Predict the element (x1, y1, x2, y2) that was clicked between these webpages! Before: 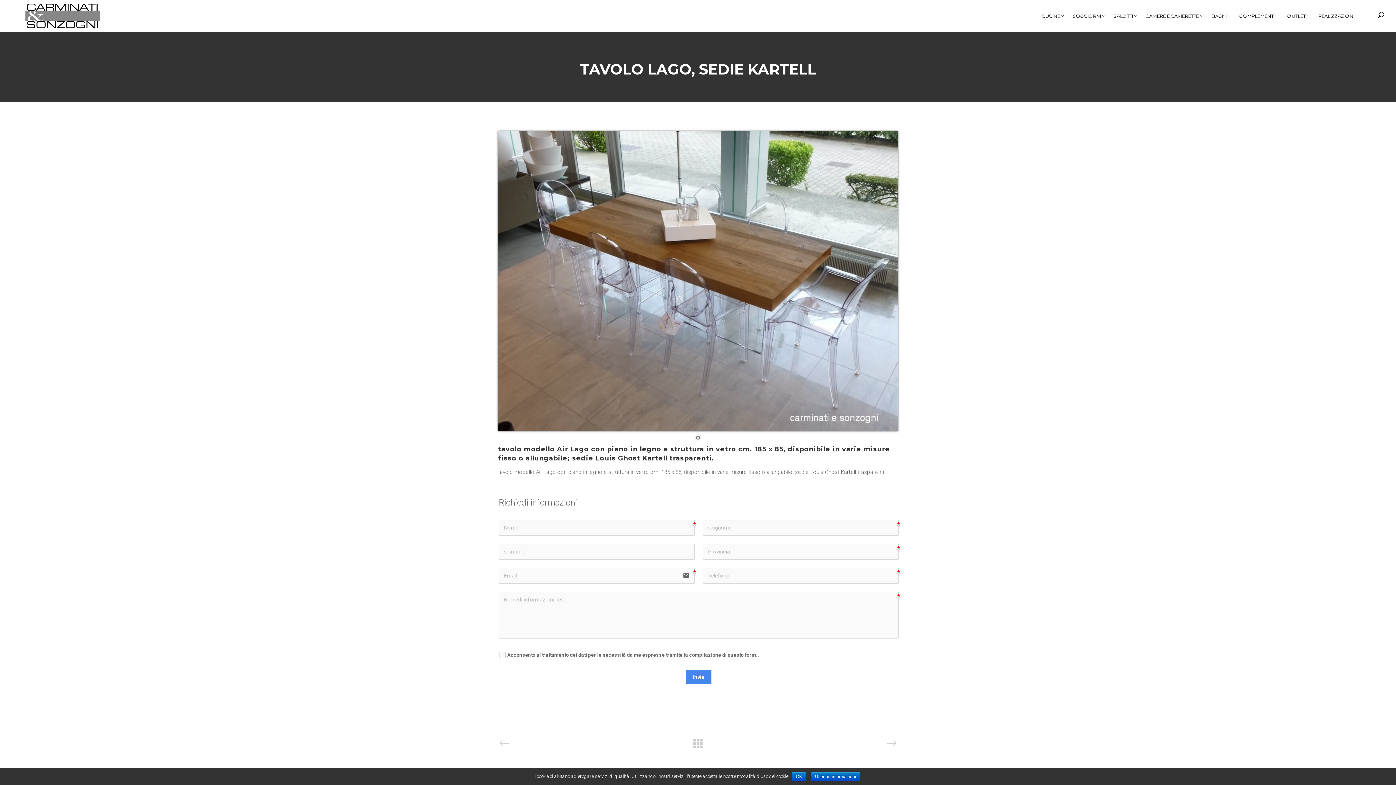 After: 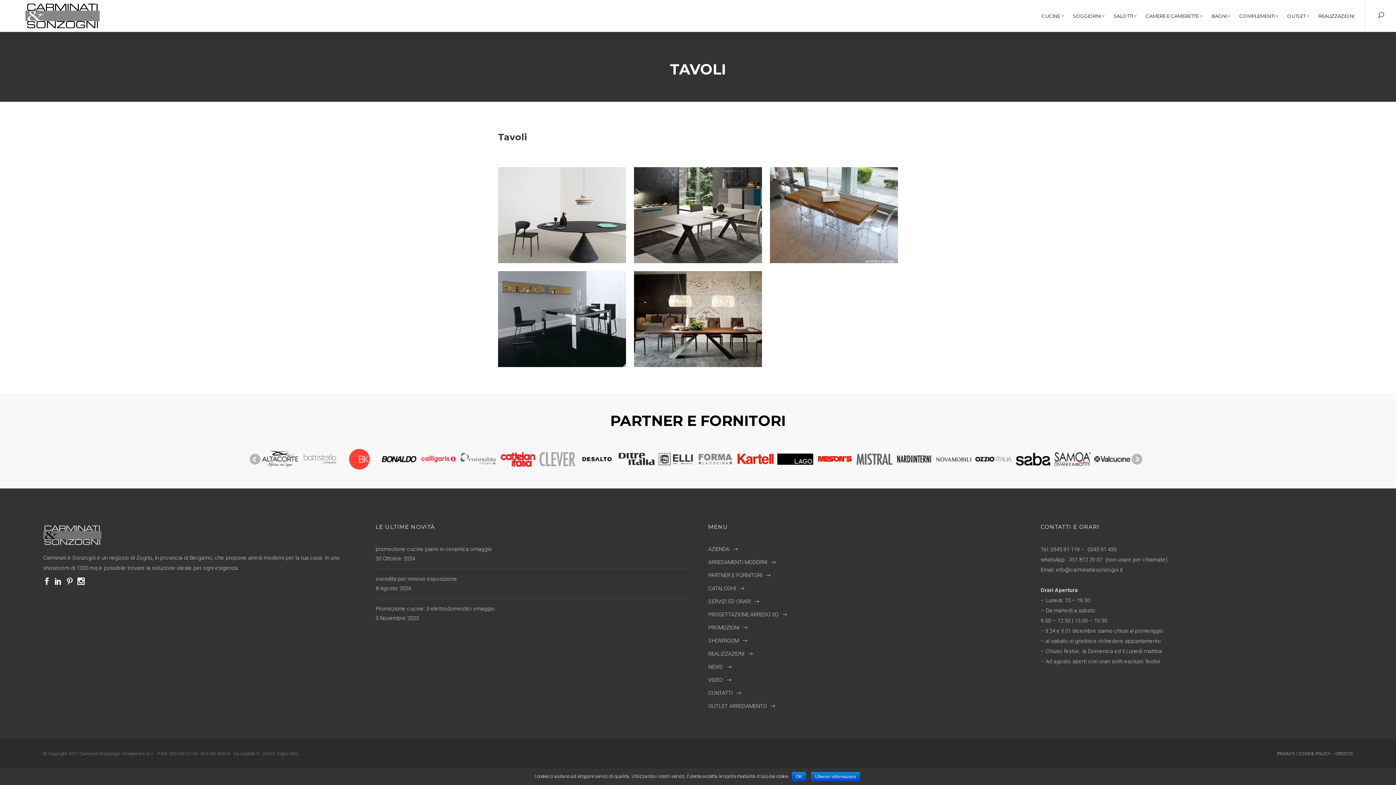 Action: bbox: (692, 743, 703, 750)